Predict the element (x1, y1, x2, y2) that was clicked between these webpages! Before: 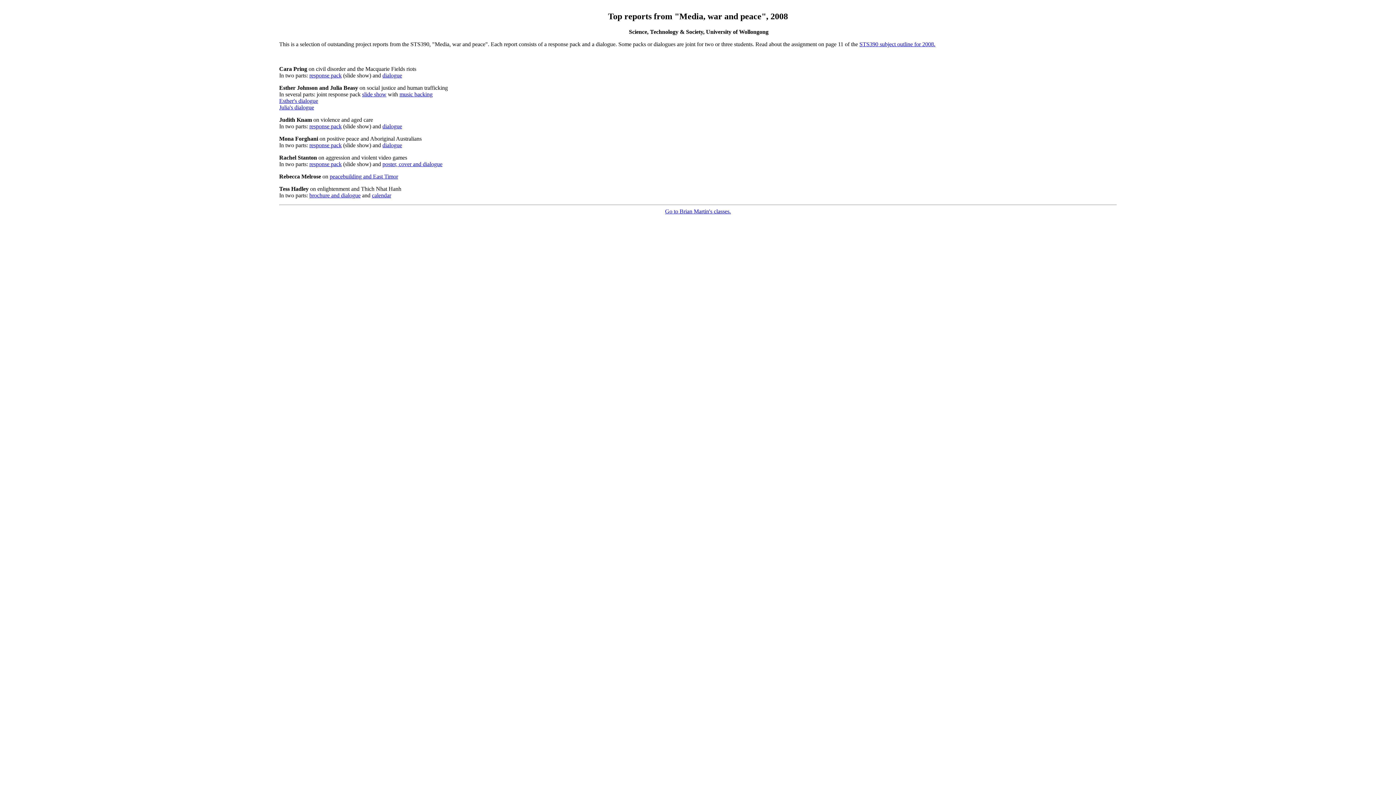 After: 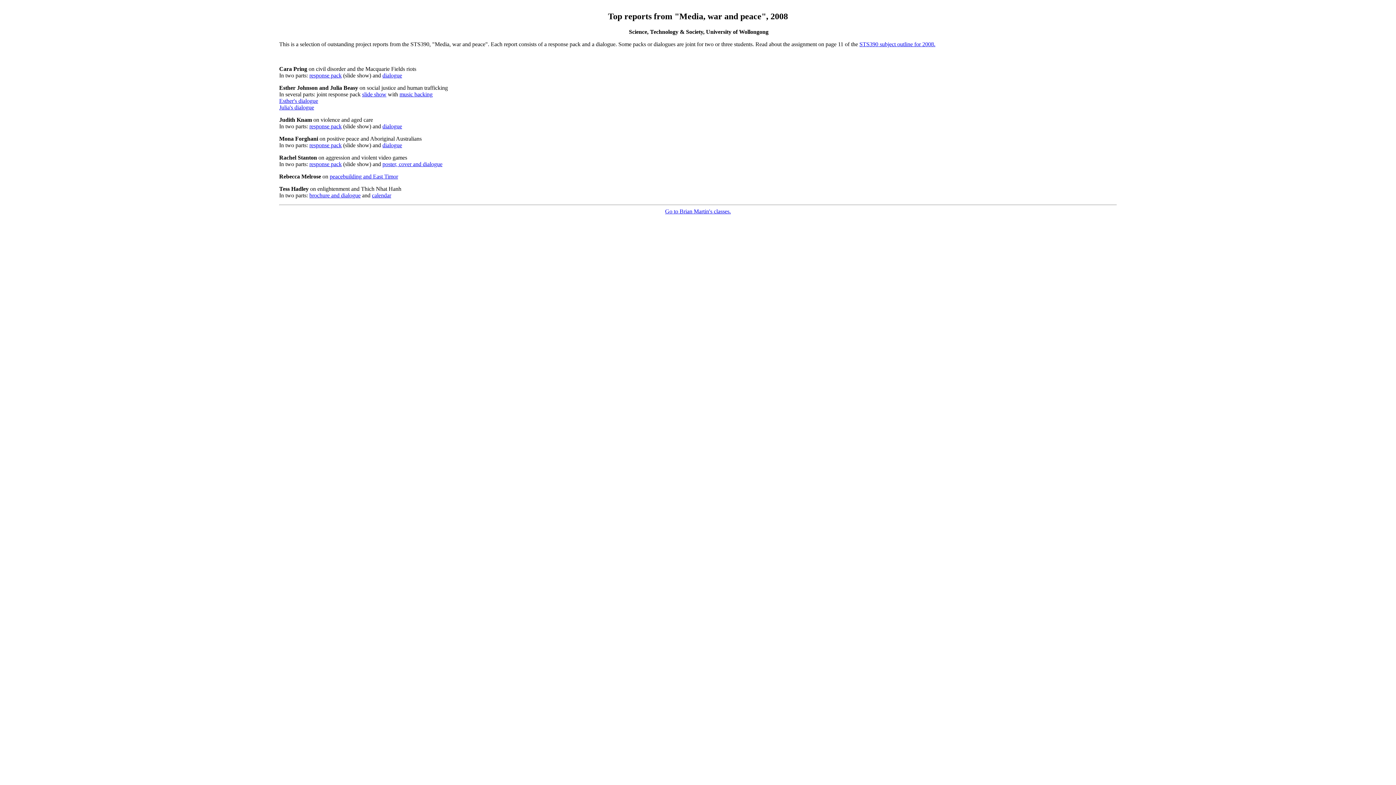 Action: label: dialogue bbox: (382, 72, 402, 78)